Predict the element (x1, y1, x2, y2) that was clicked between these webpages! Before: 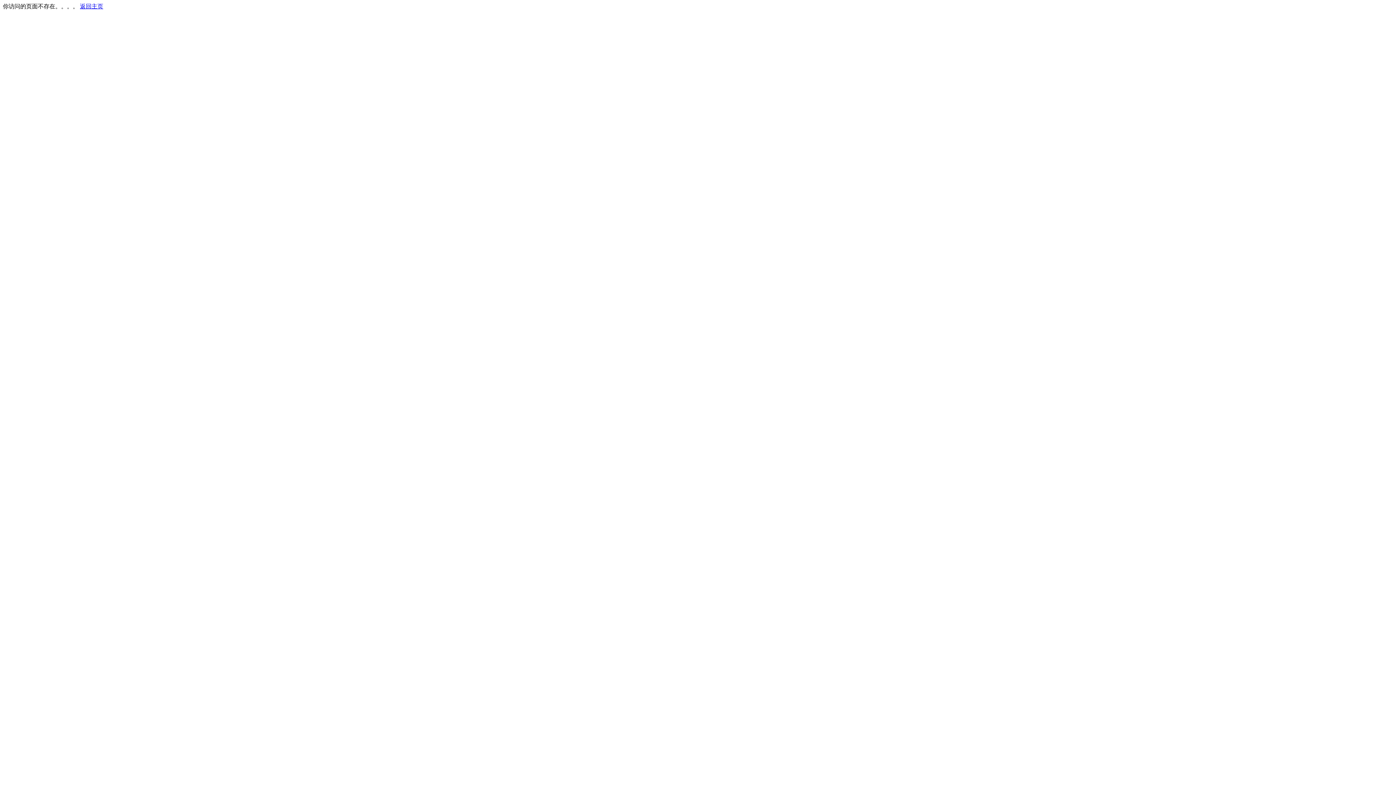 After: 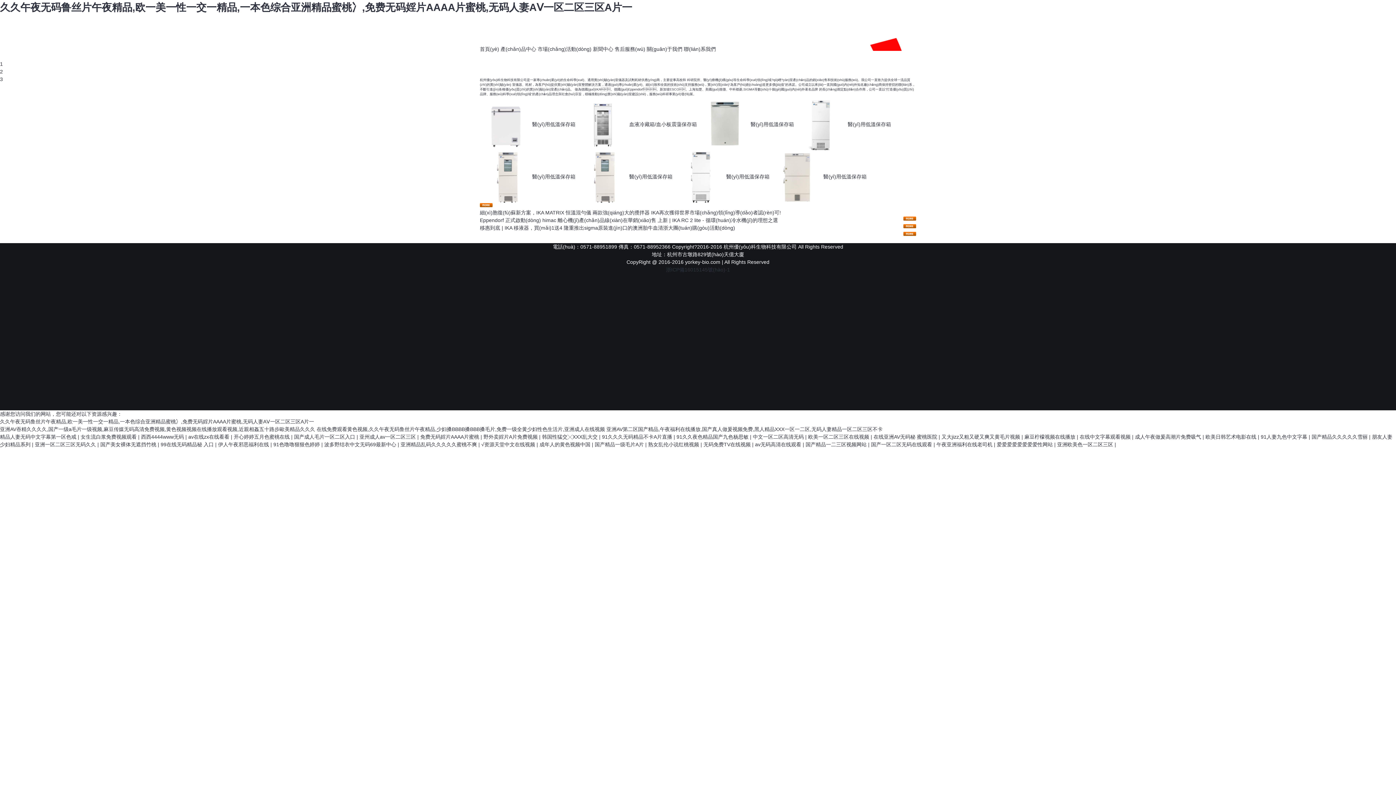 Action: label: 返回主页 bbox: (80, 3, 103, 9)